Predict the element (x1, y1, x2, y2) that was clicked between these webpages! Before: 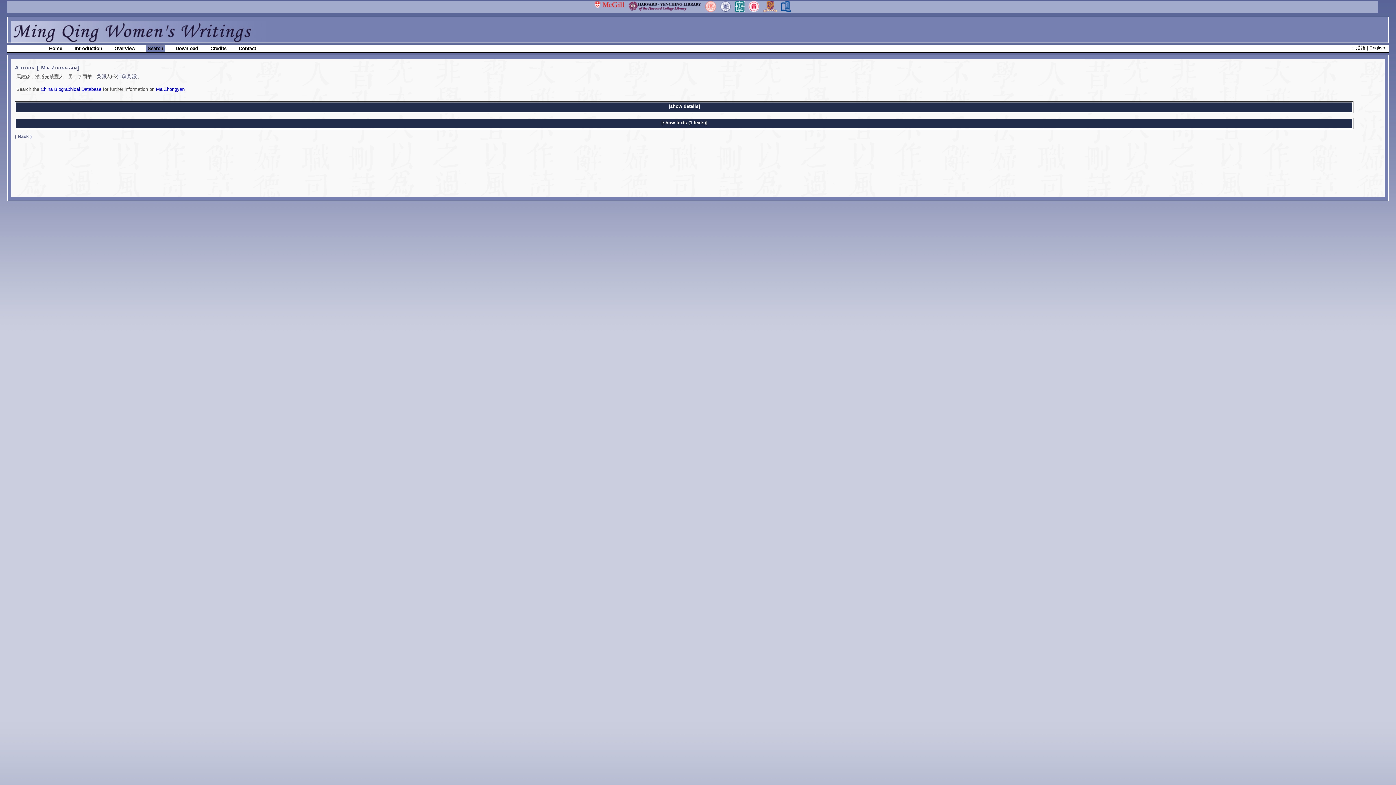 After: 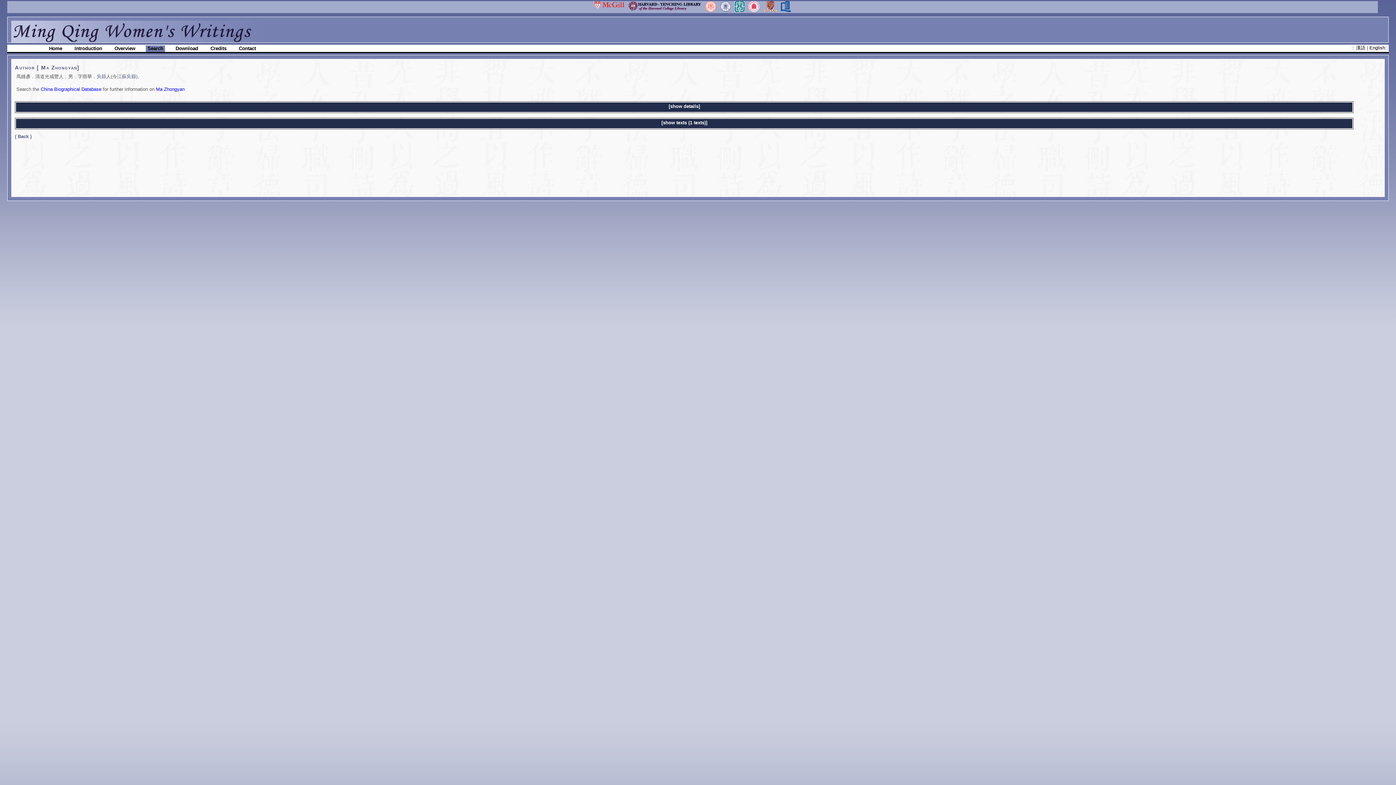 Action: bbox: (781, 8, 791, 12)